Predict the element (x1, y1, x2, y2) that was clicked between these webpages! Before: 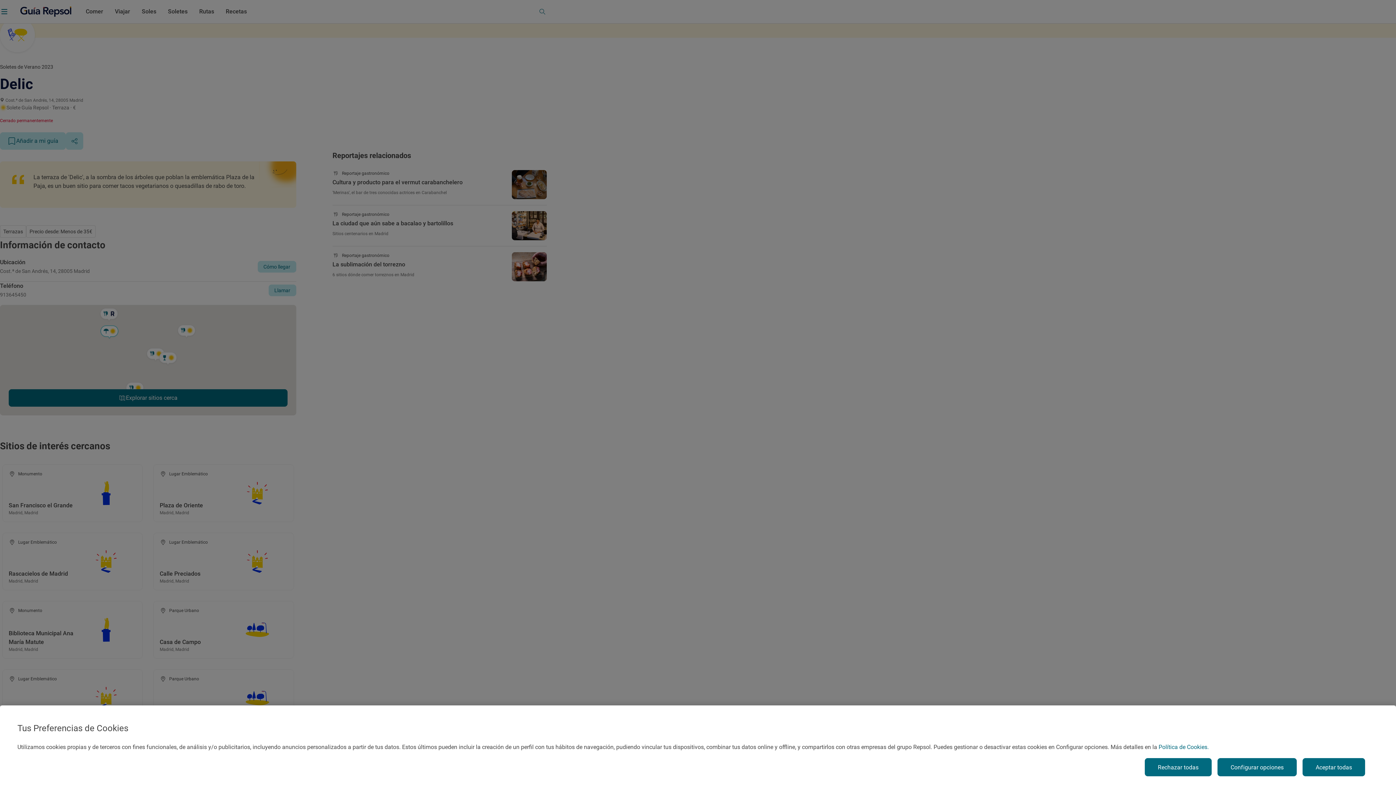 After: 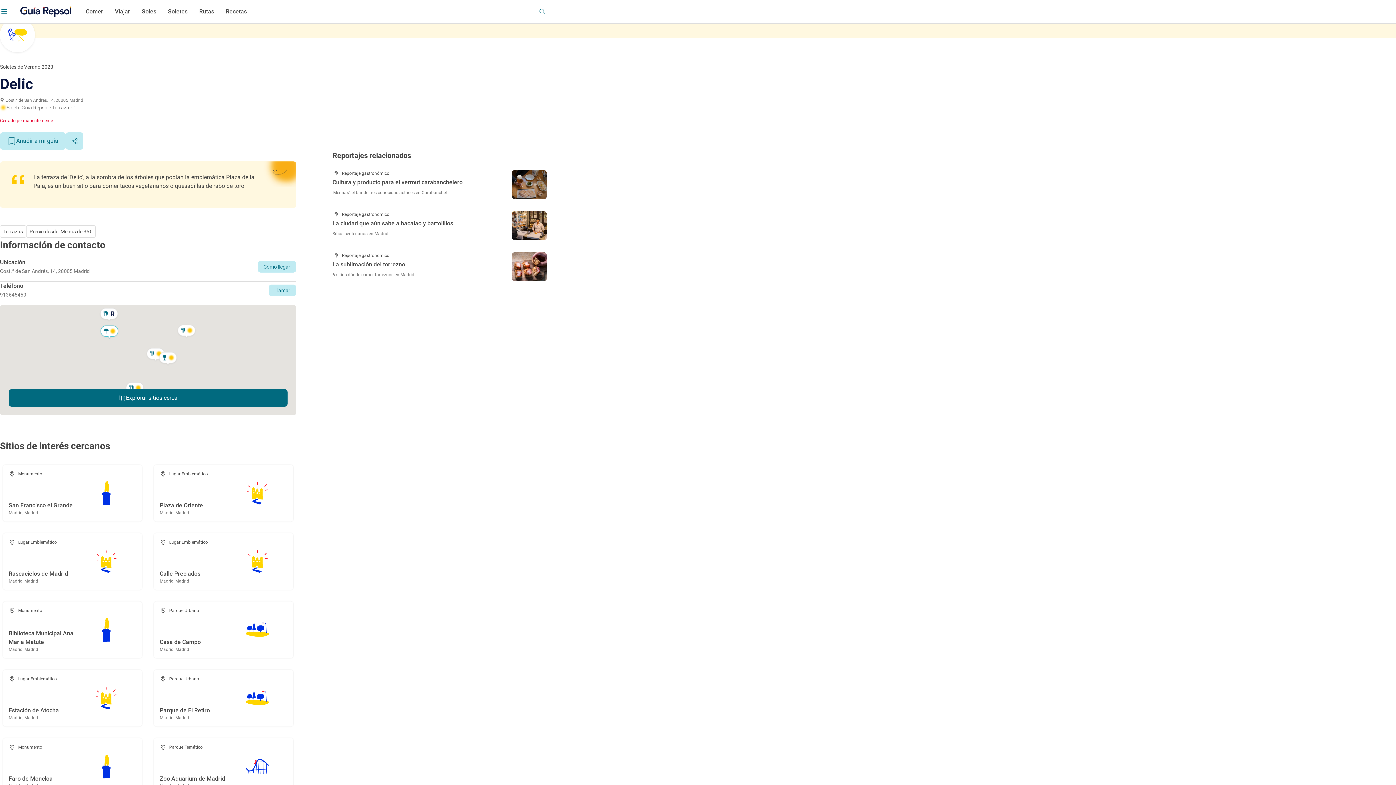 Action: bbox: (1145, 758, 1212, 776) label: Rechazar todas